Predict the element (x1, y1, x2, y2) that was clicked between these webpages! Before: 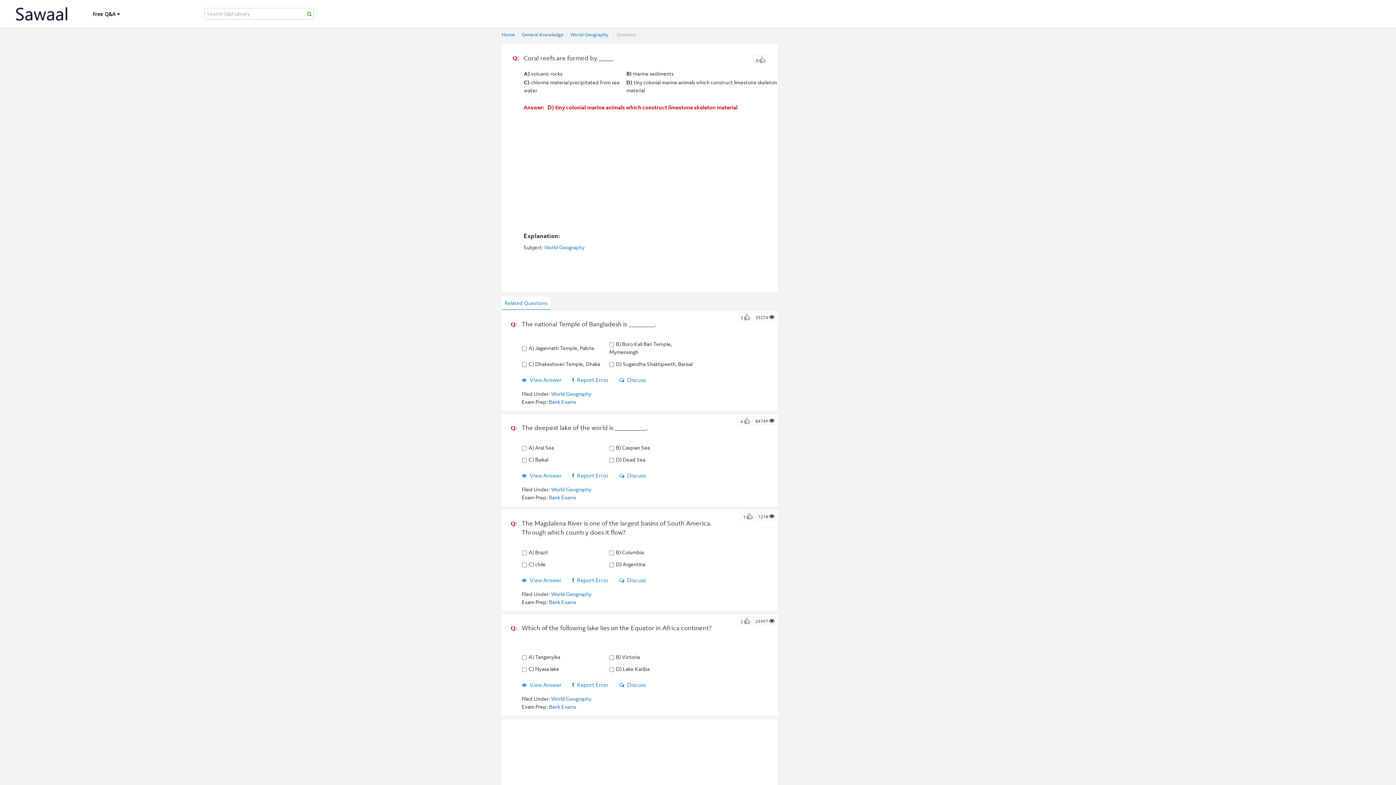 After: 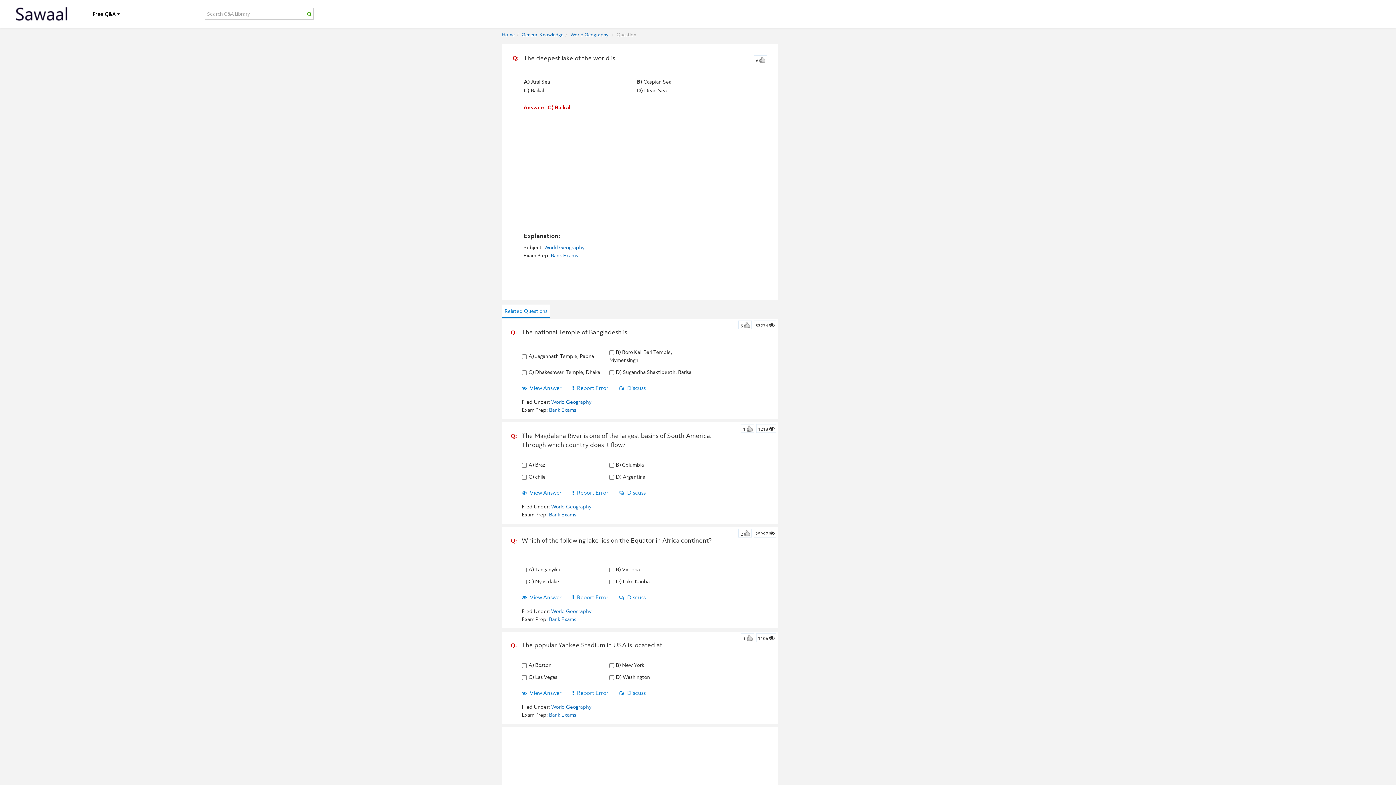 Action: label:  Discuss bbox: (619, 471, 654, 484)